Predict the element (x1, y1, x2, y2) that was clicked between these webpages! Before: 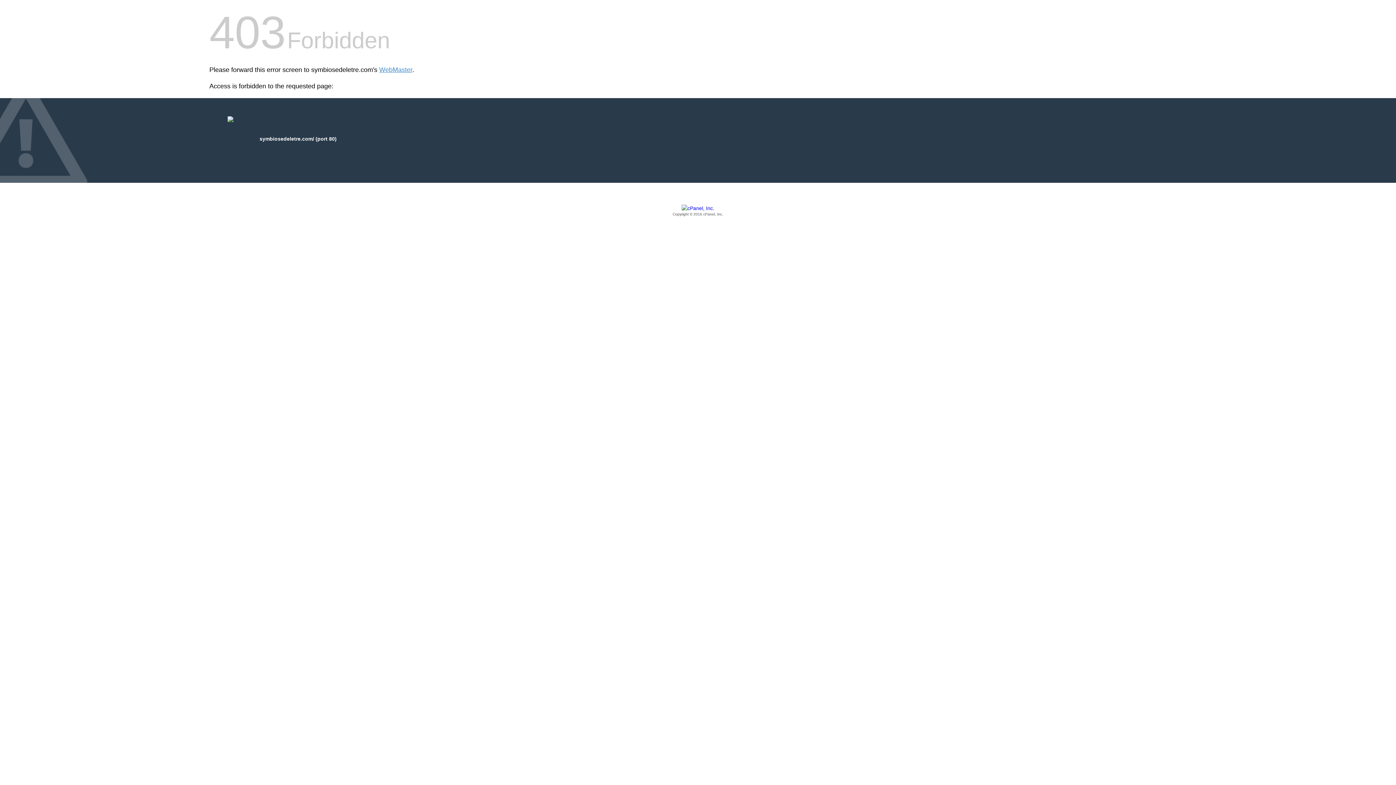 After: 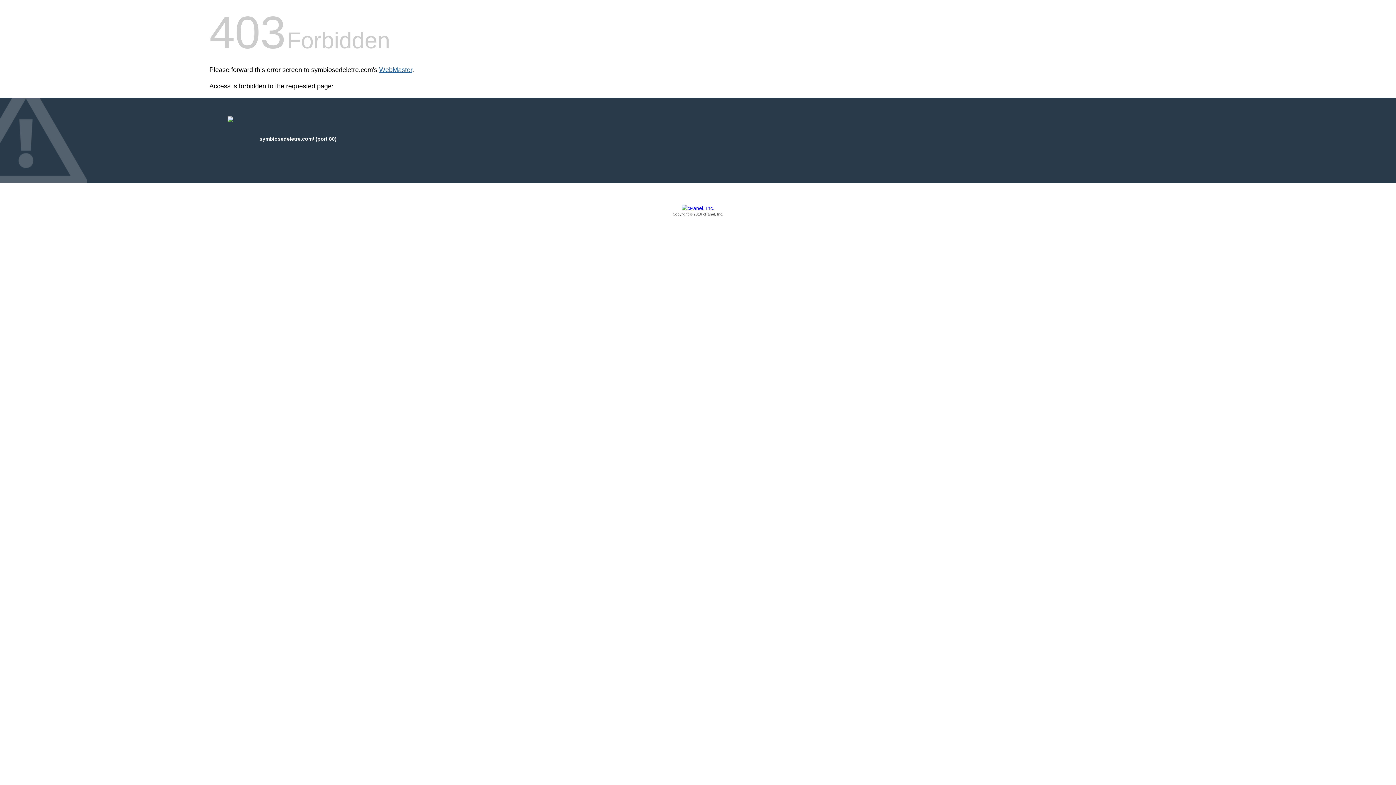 Action: bbox: (379, 66, 412, 73) label: WebMaster